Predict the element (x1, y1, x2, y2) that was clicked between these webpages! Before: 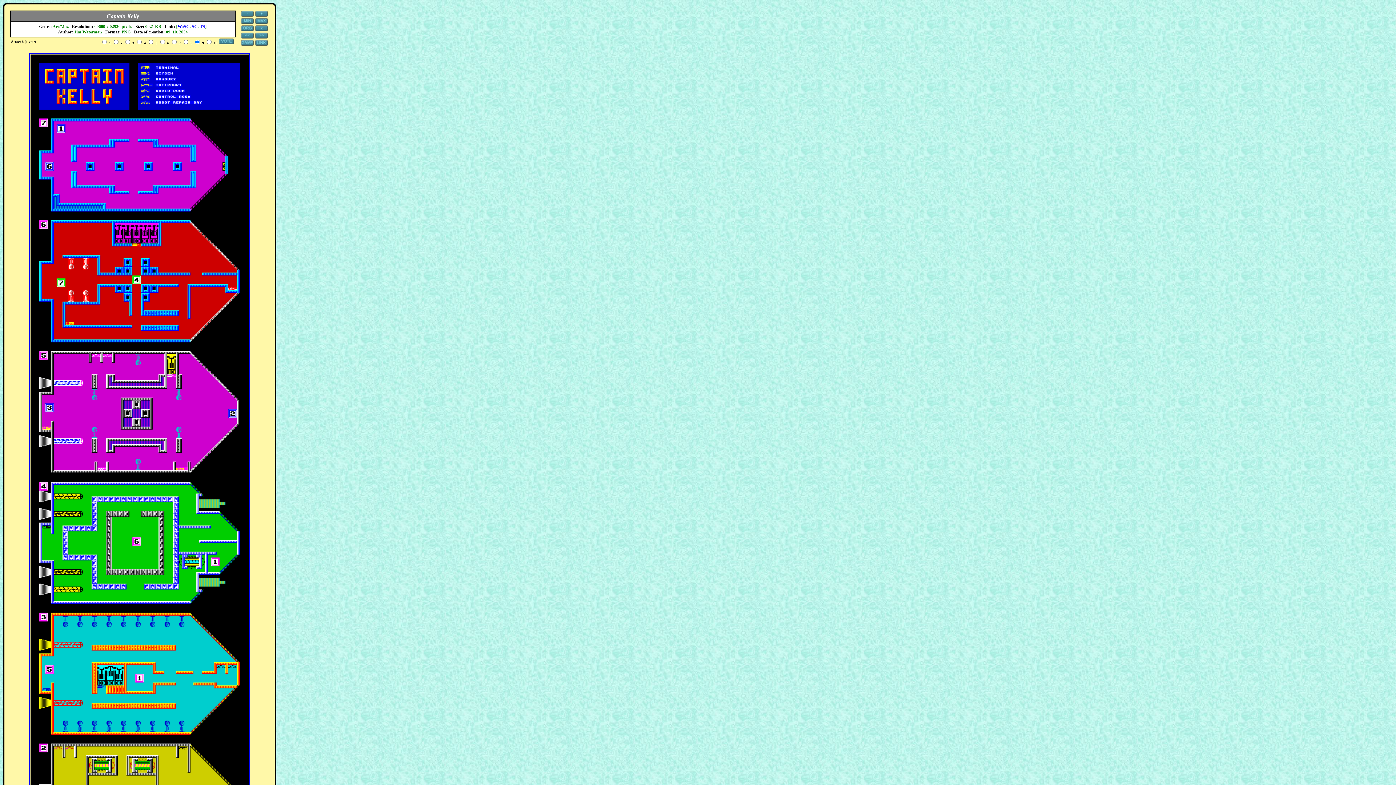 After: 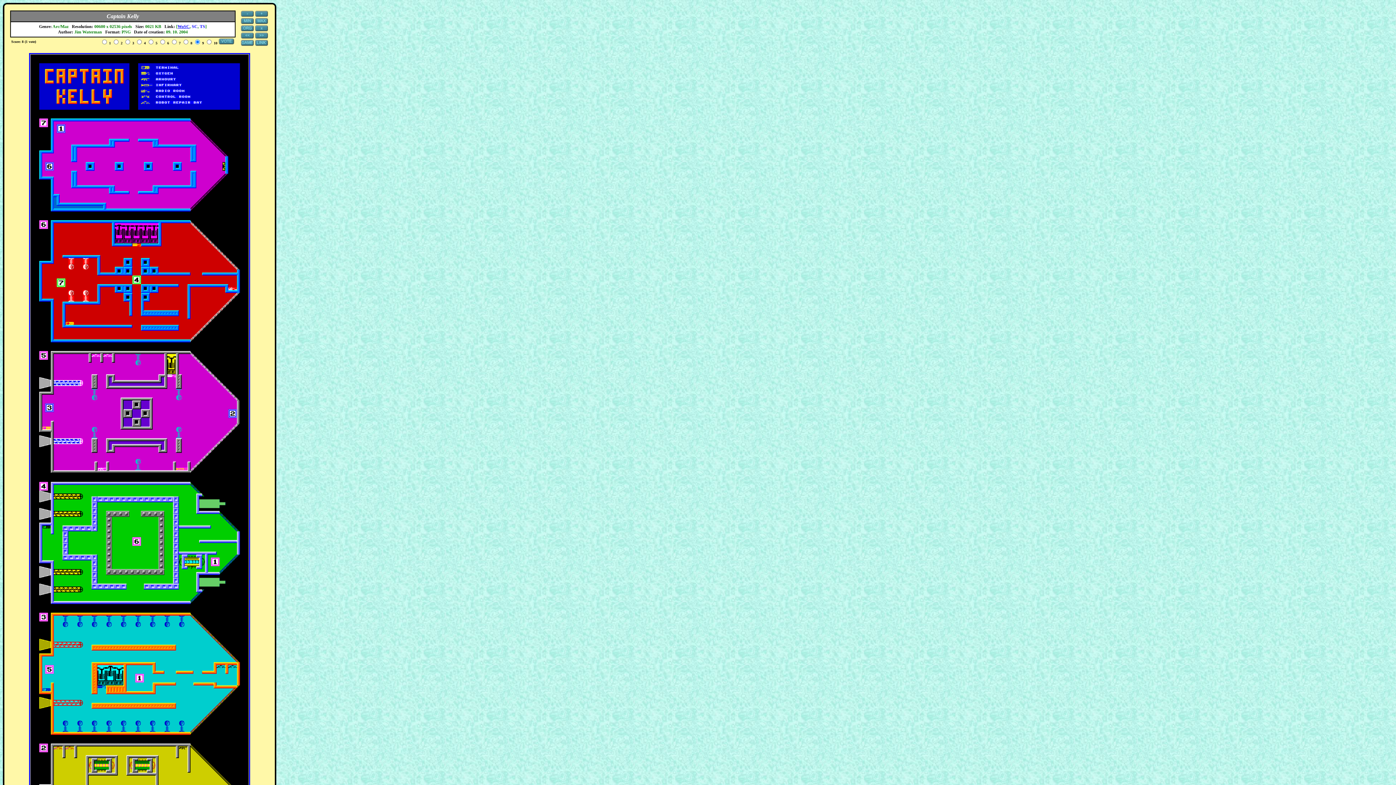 Action: label: WoSC bbox: (177, 24, 189, 29)